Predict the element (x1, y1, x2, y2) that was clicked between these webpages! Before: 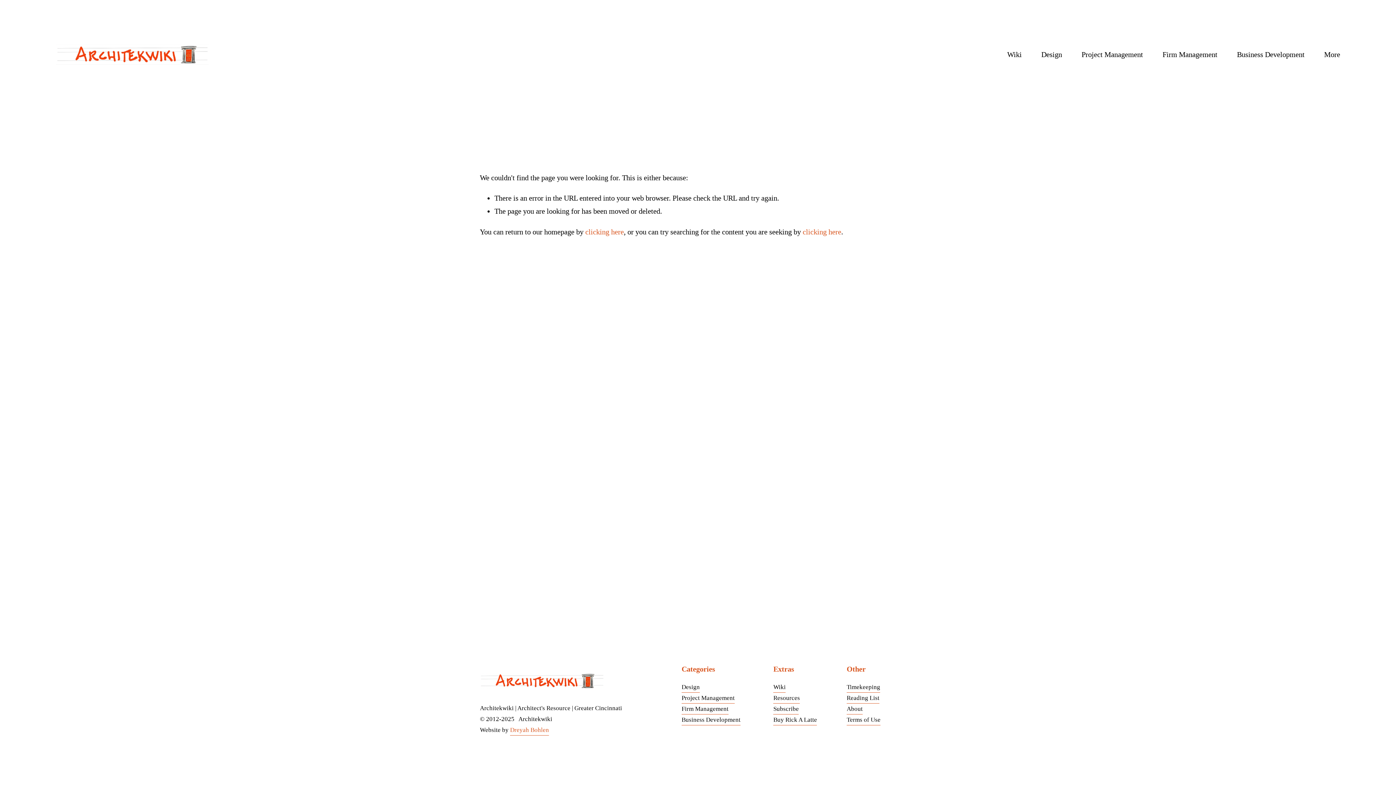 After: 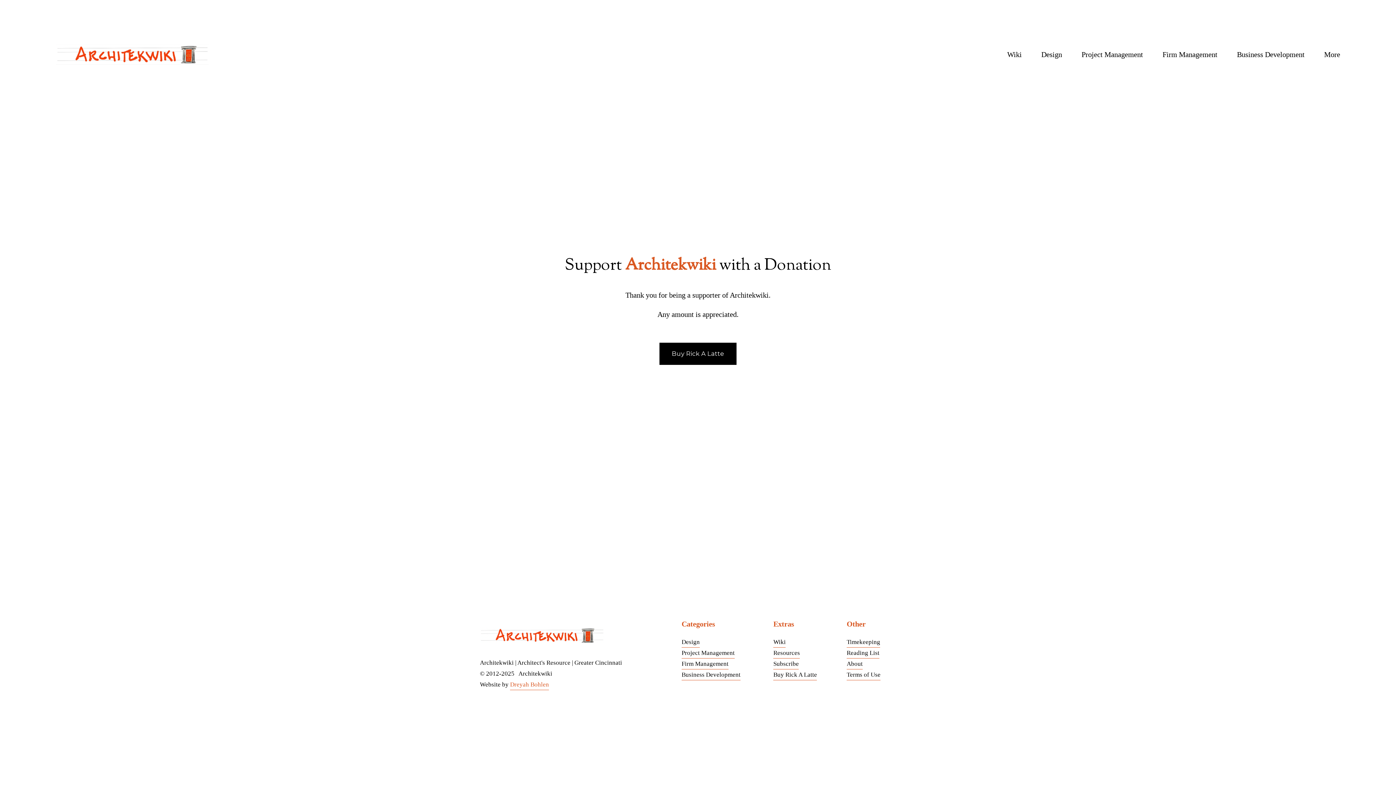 Action: bbox: (773, 715, 817, 725) label: Buy Rick A Latte